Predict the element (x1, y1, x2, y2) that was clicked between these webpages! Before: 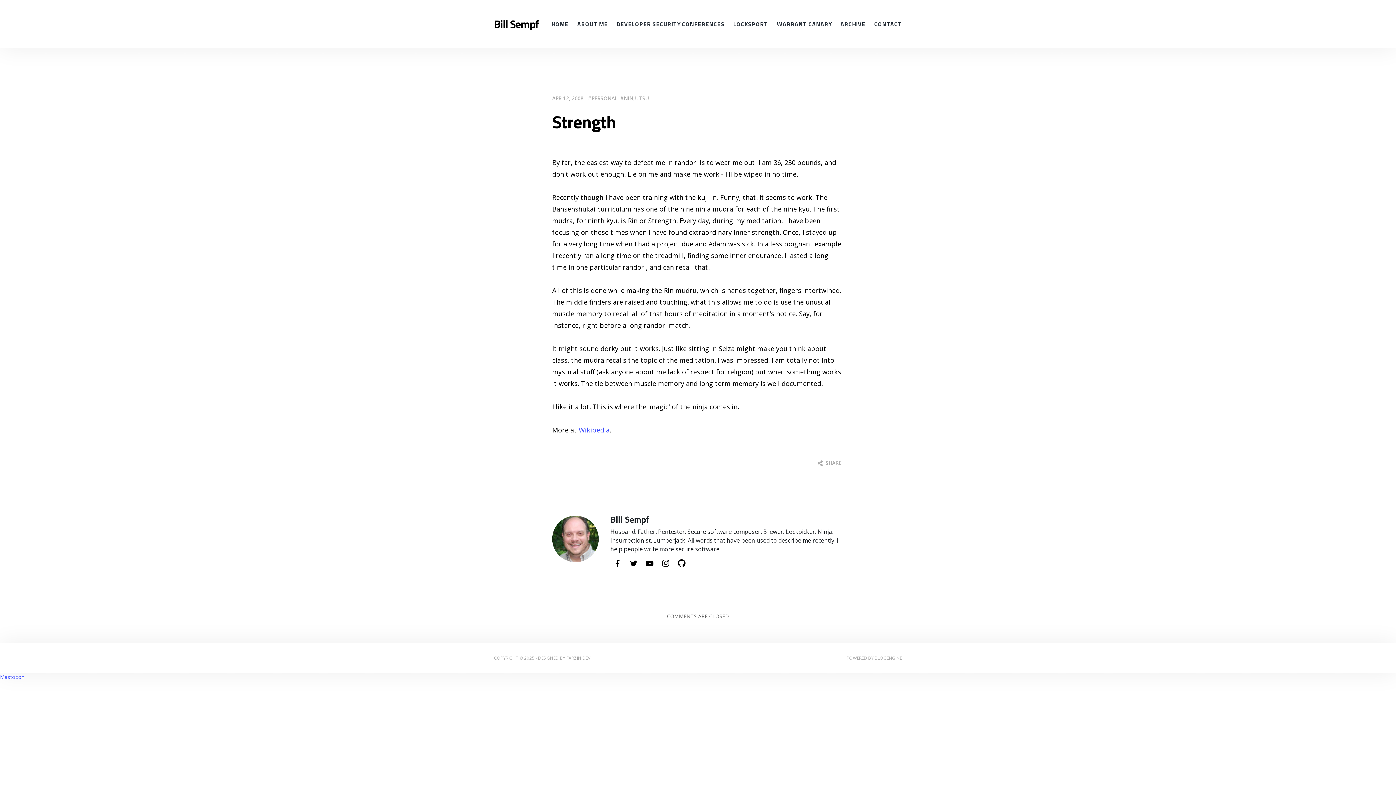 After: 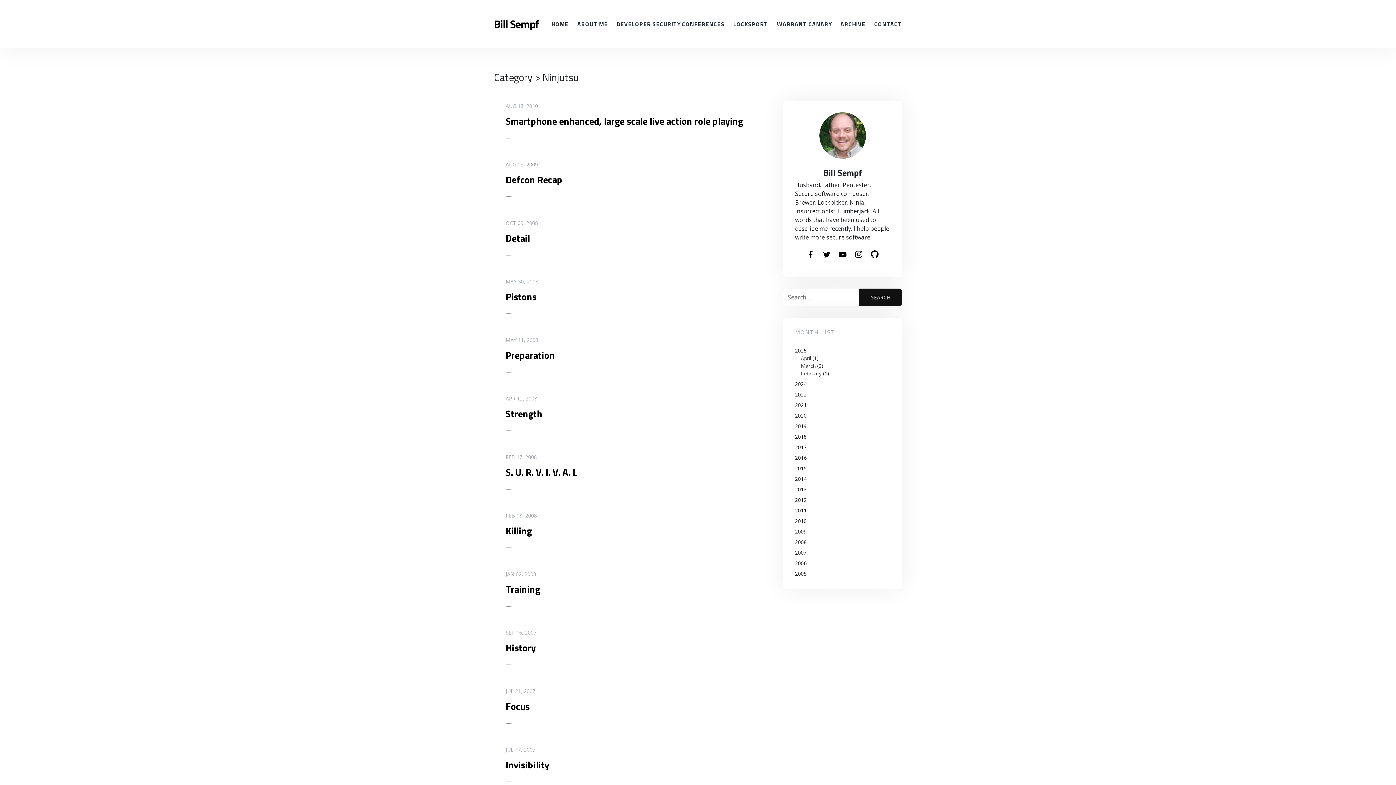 Action: bbox: (620, 94, 649, 101) label: NINJUTSU